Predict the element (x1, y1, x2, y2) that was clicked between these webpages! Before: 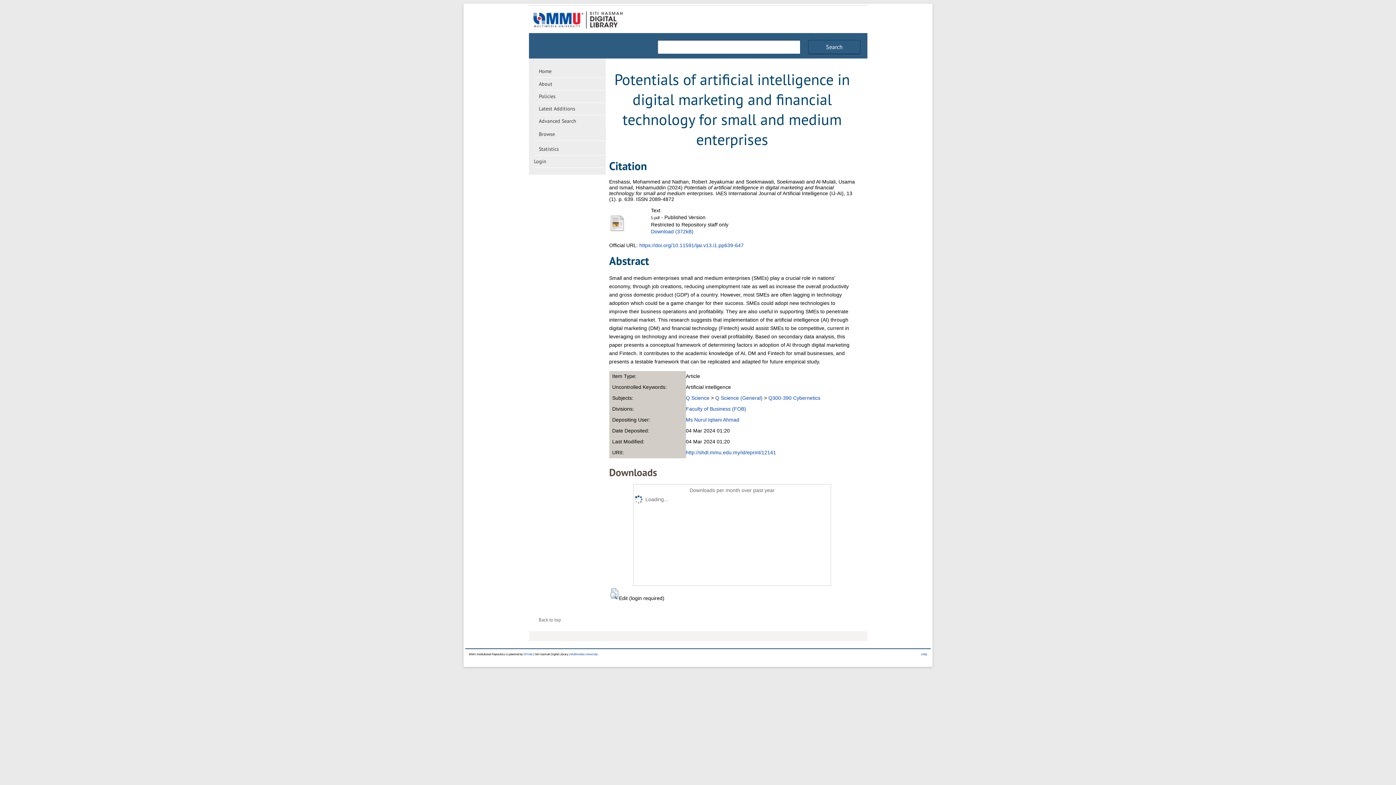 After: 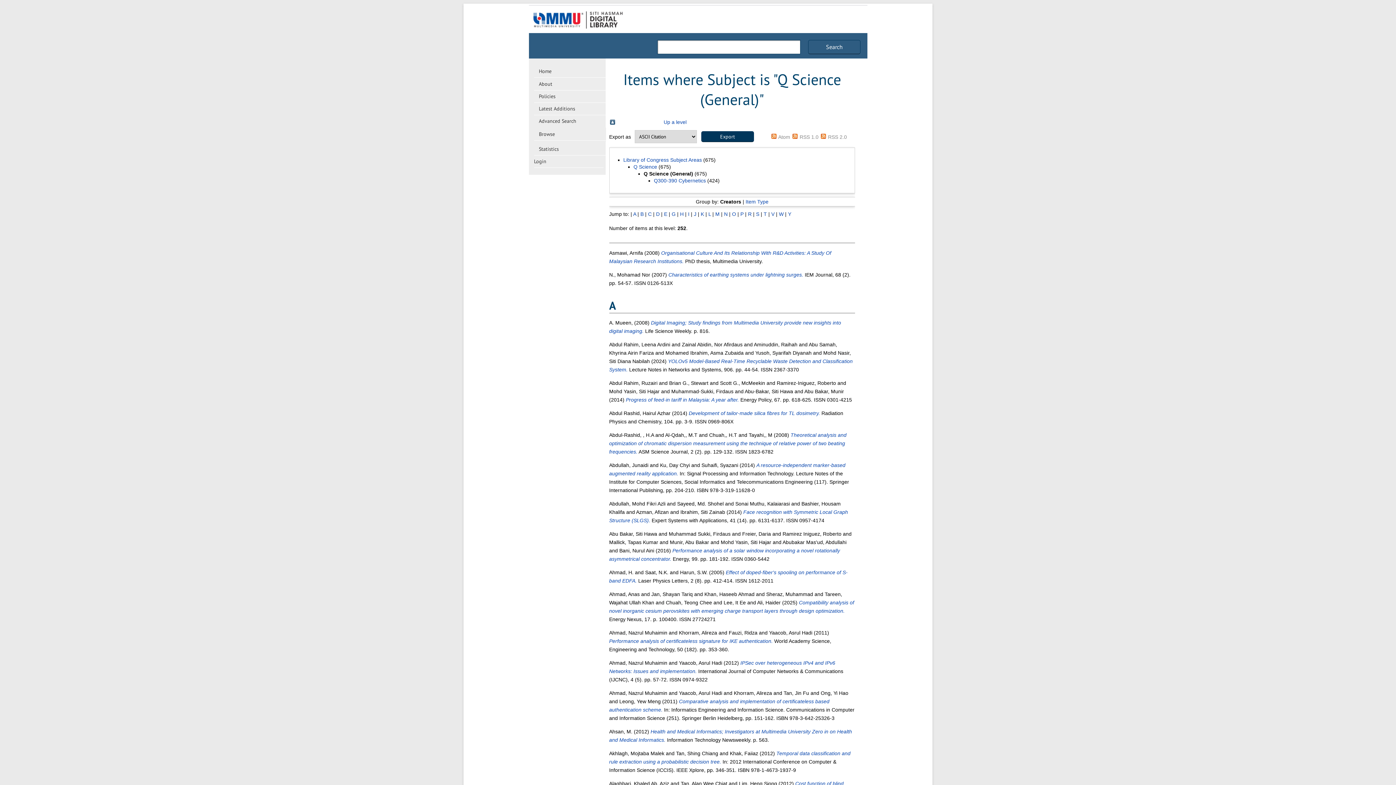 Action: label: Q Science (General) bbox: (715, 395, 762, 401)